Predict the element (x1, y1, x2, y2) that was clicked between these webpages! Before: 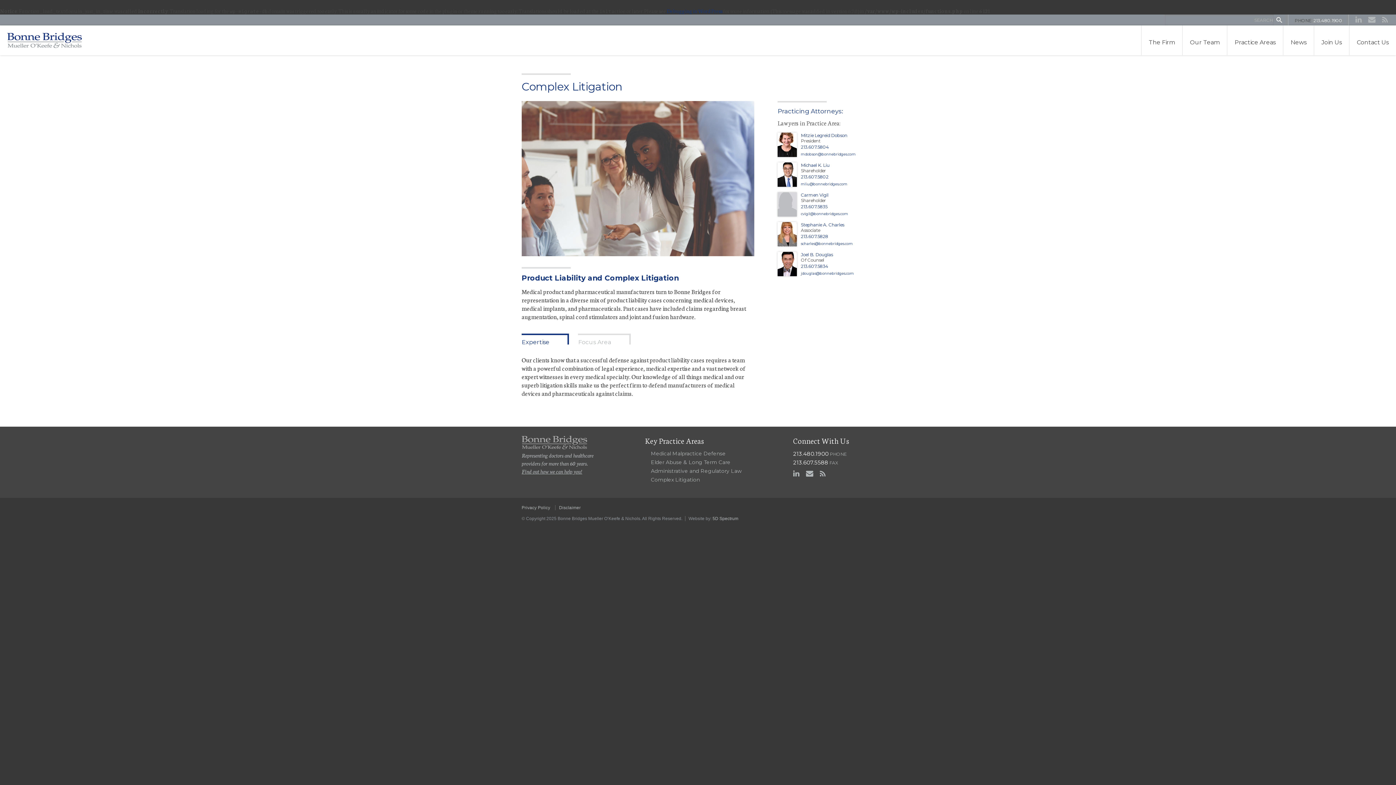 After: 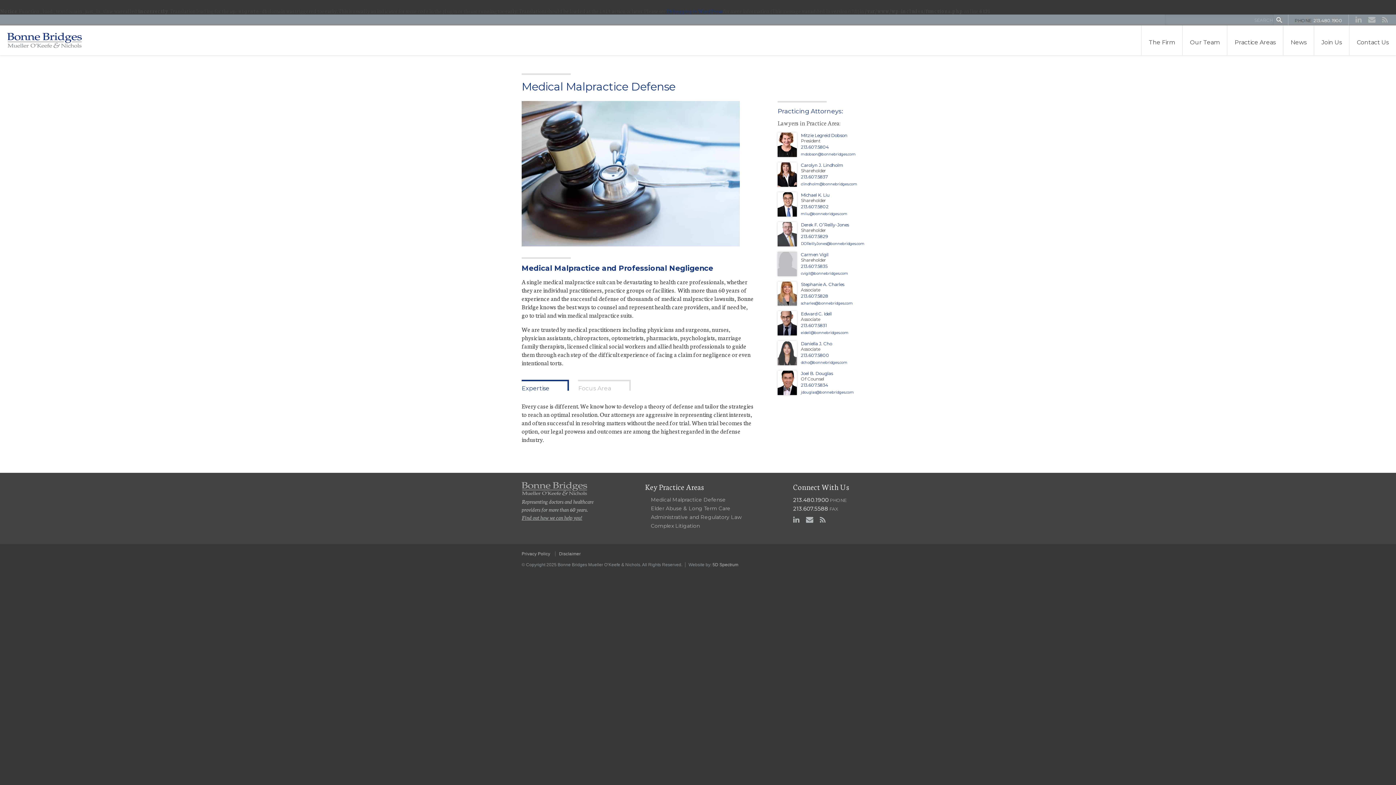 Action: label: Medical Malpractice Defense bbox: (651, 450, 725, 457)